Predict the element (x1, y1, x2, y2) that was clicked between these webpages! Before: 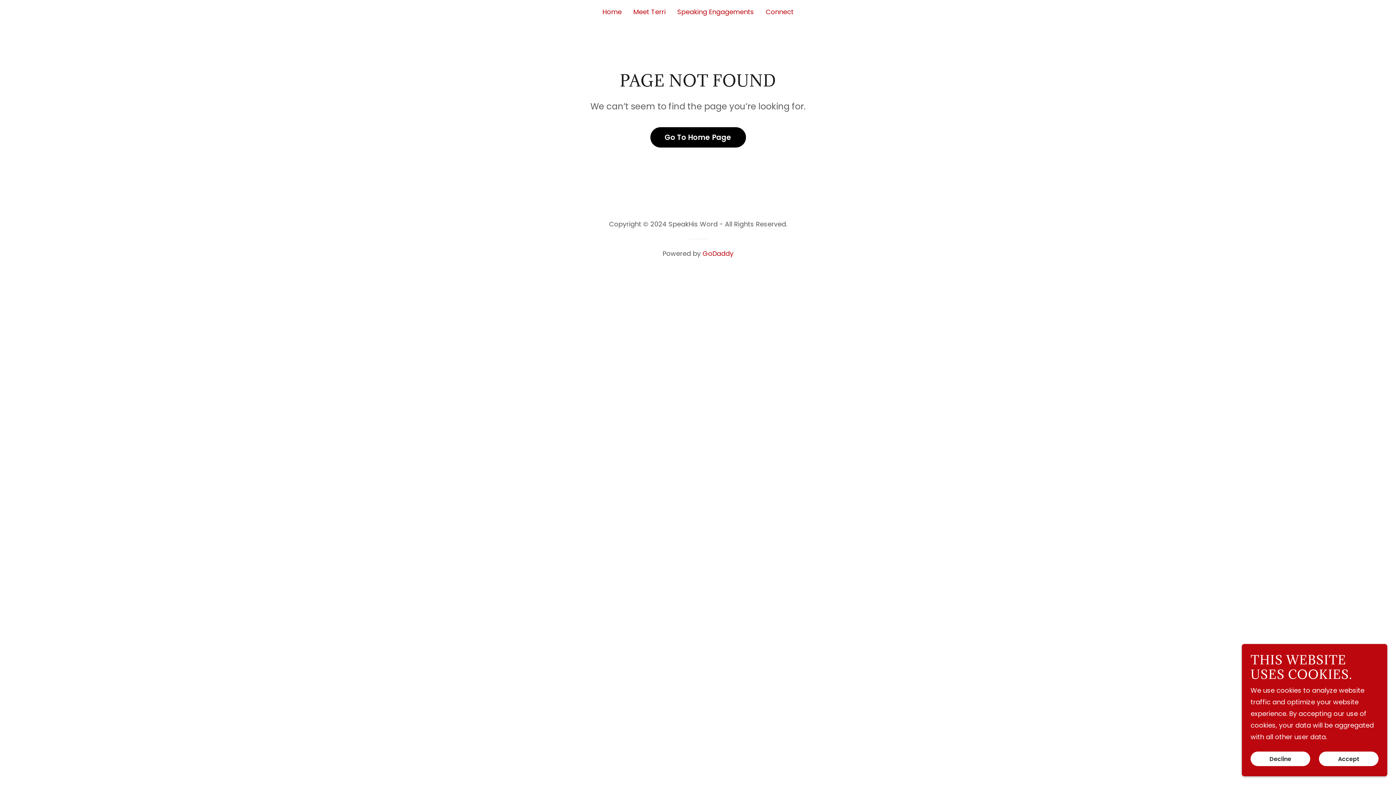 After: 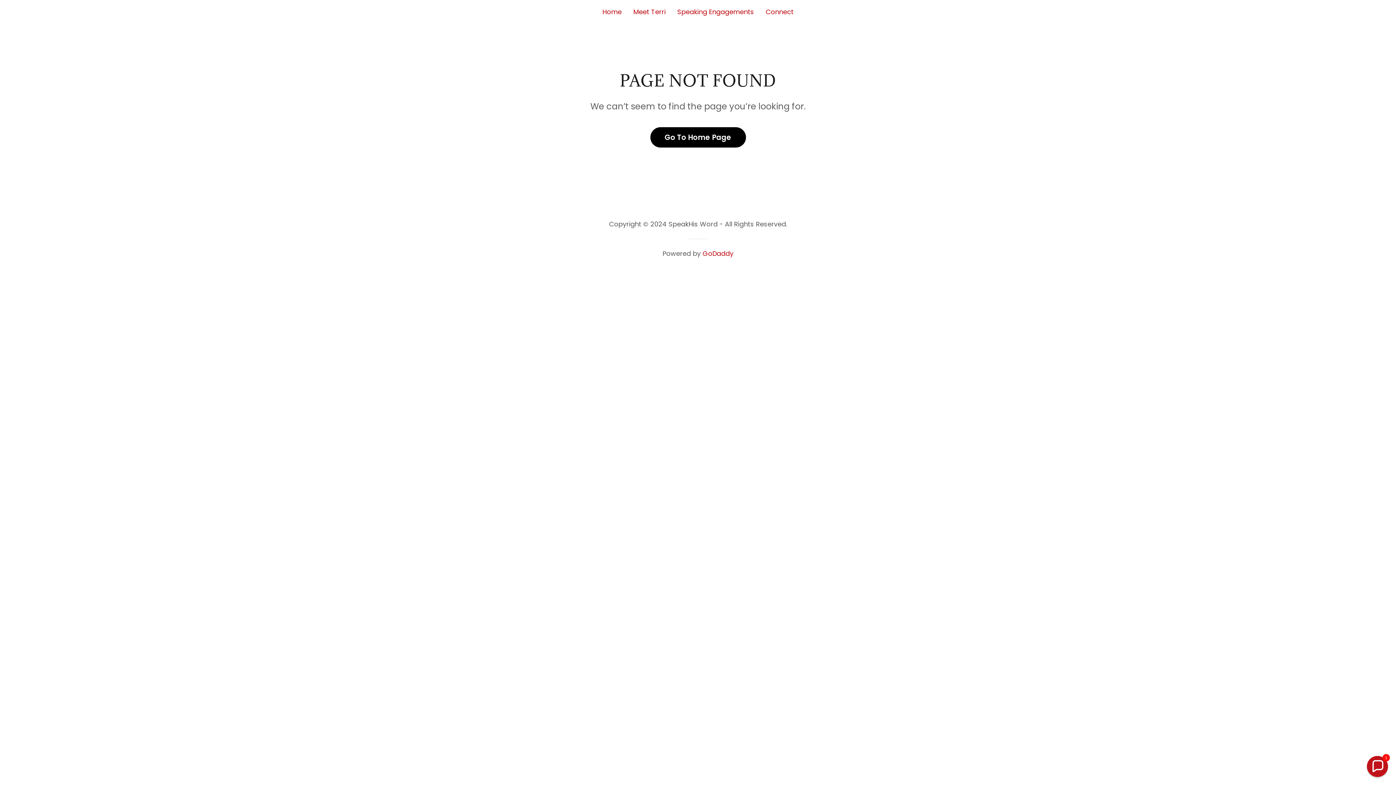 Action: label: Accept bbox: (1319, 752, 1378, 766)